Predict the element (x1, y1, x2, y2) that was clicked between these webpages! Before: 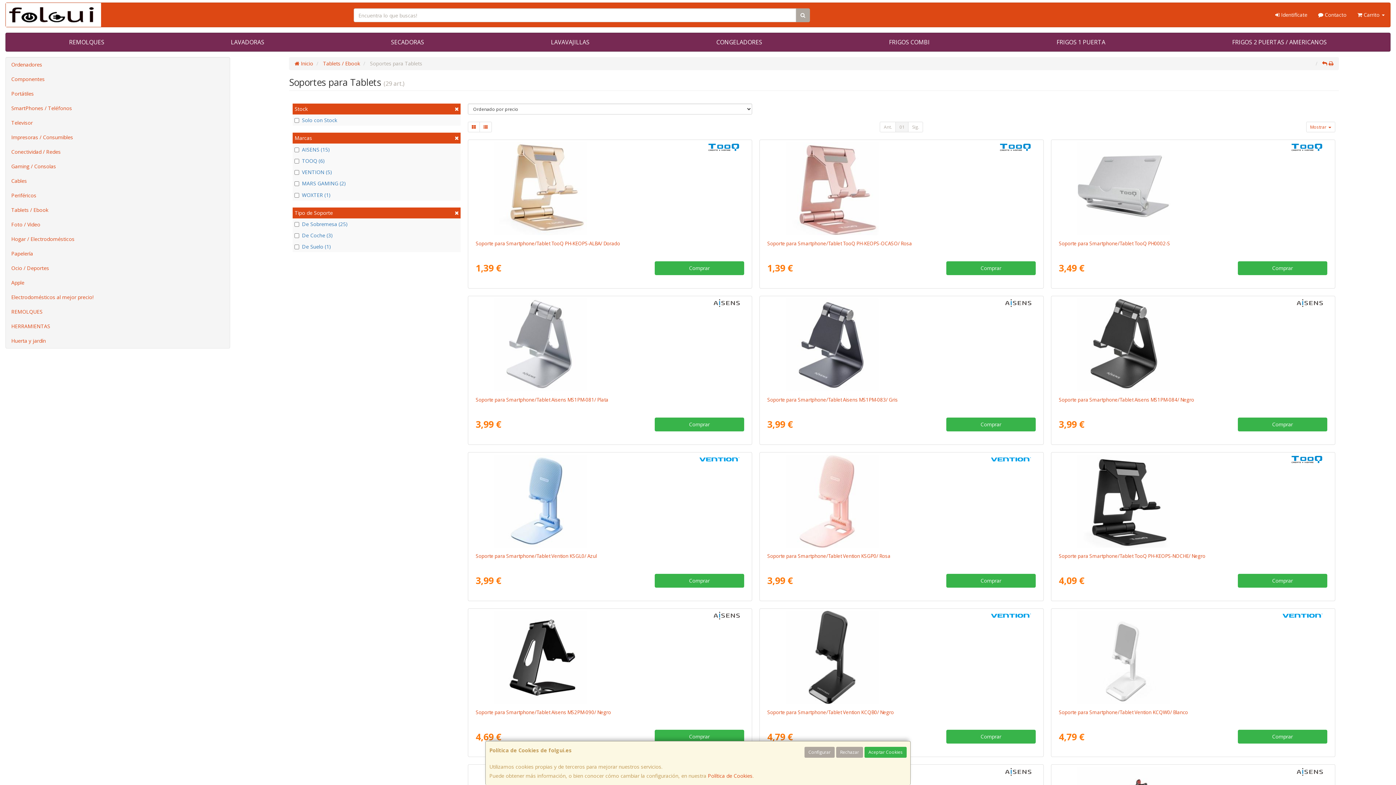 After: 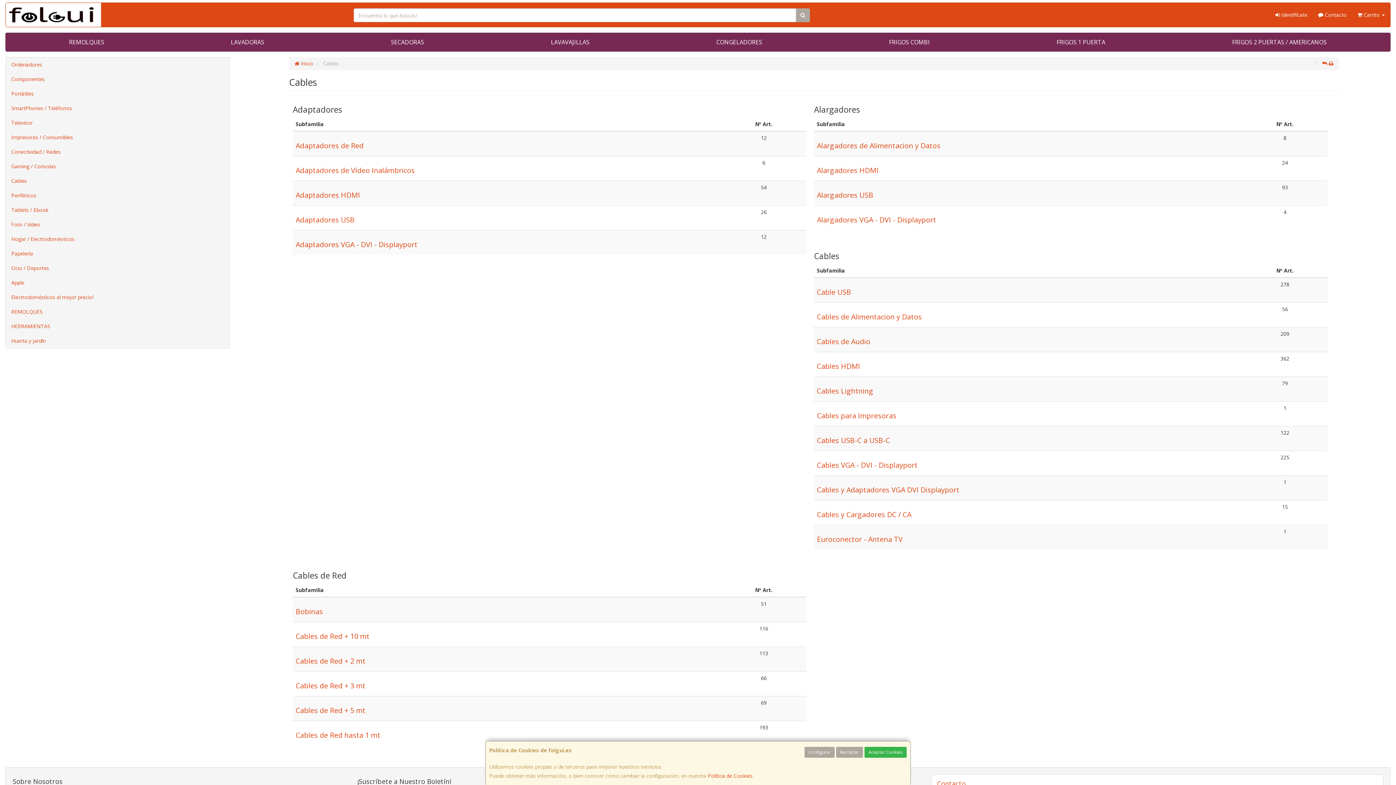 Action: label: Cables bbox: (5, 173, 229, 188)